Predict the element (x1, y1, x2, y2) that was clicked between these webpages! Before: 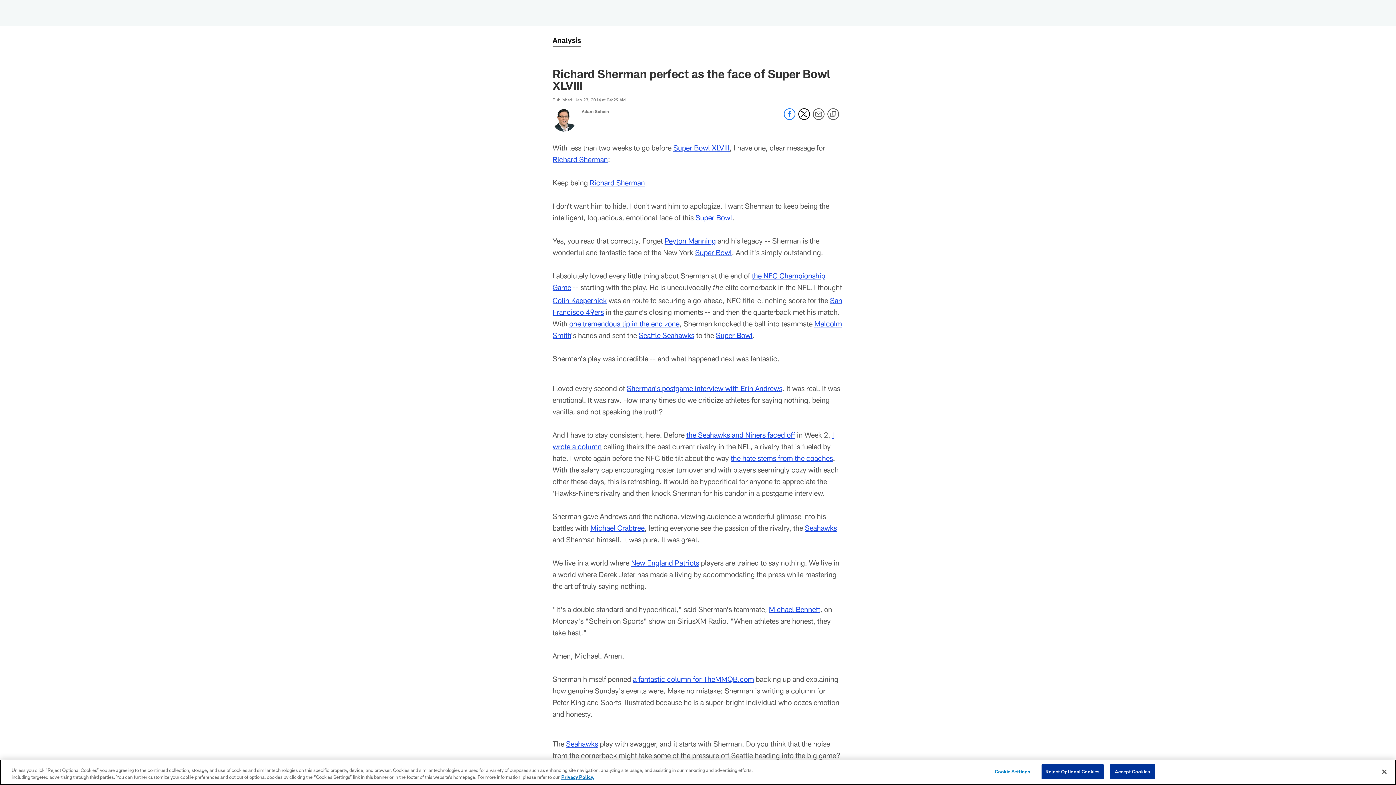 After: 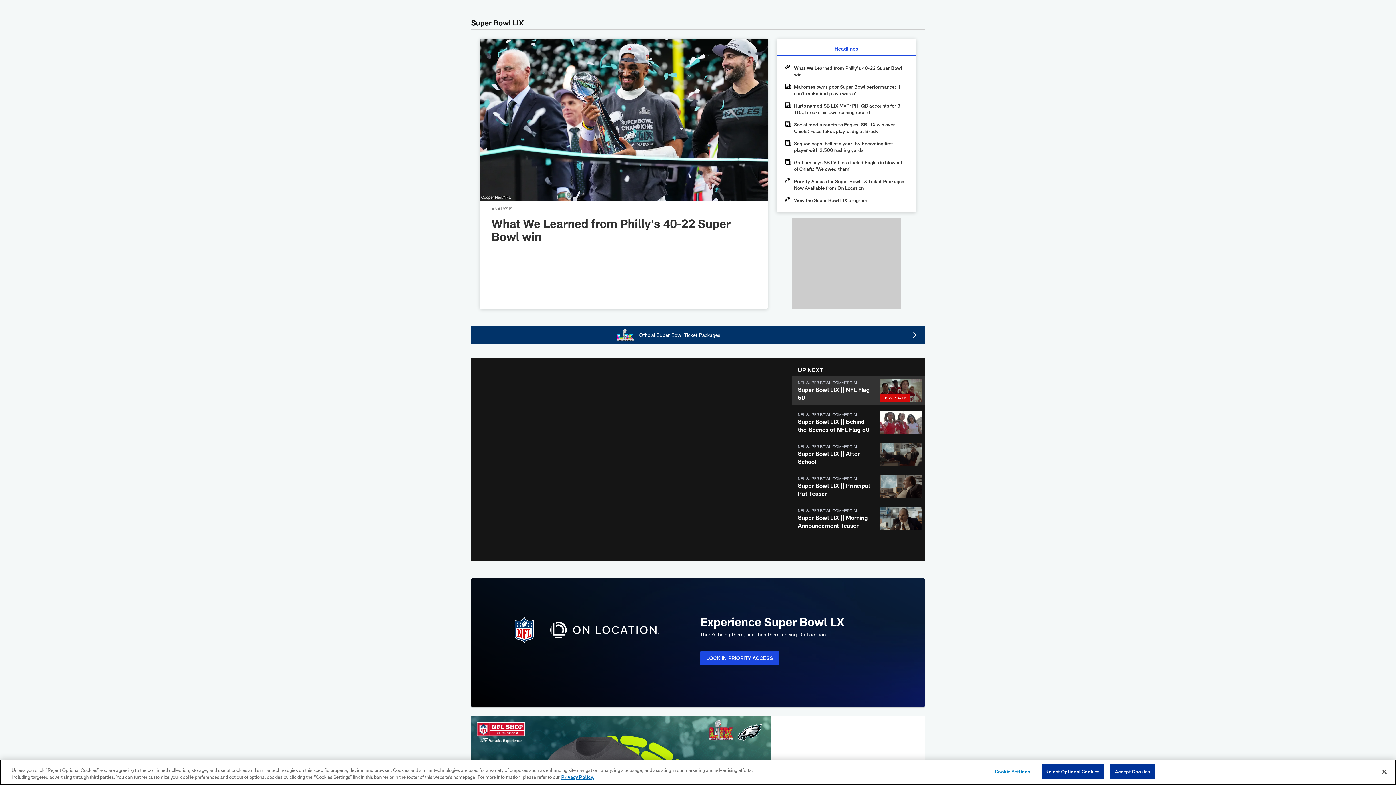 Action: bbox: (695, 248, 732, 256) label: Super Bowl